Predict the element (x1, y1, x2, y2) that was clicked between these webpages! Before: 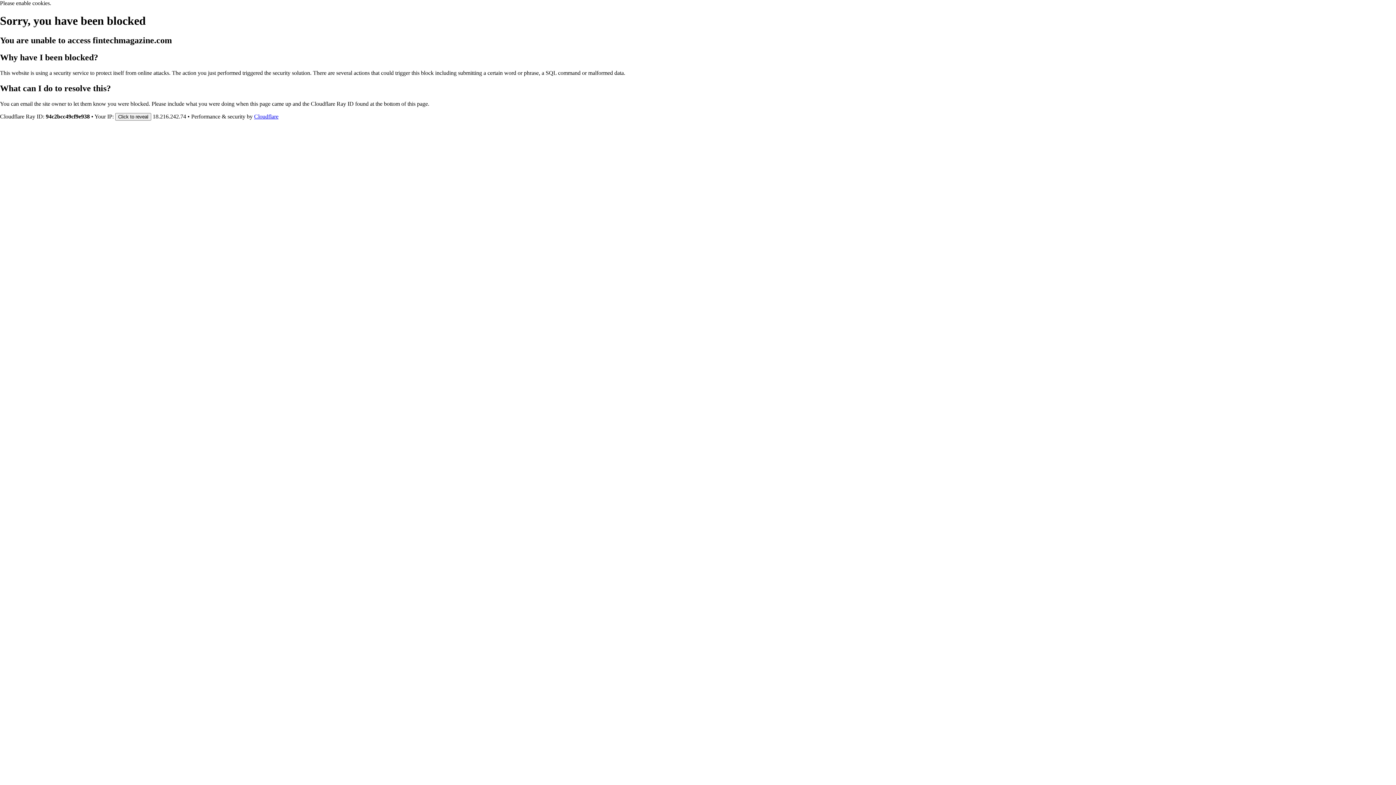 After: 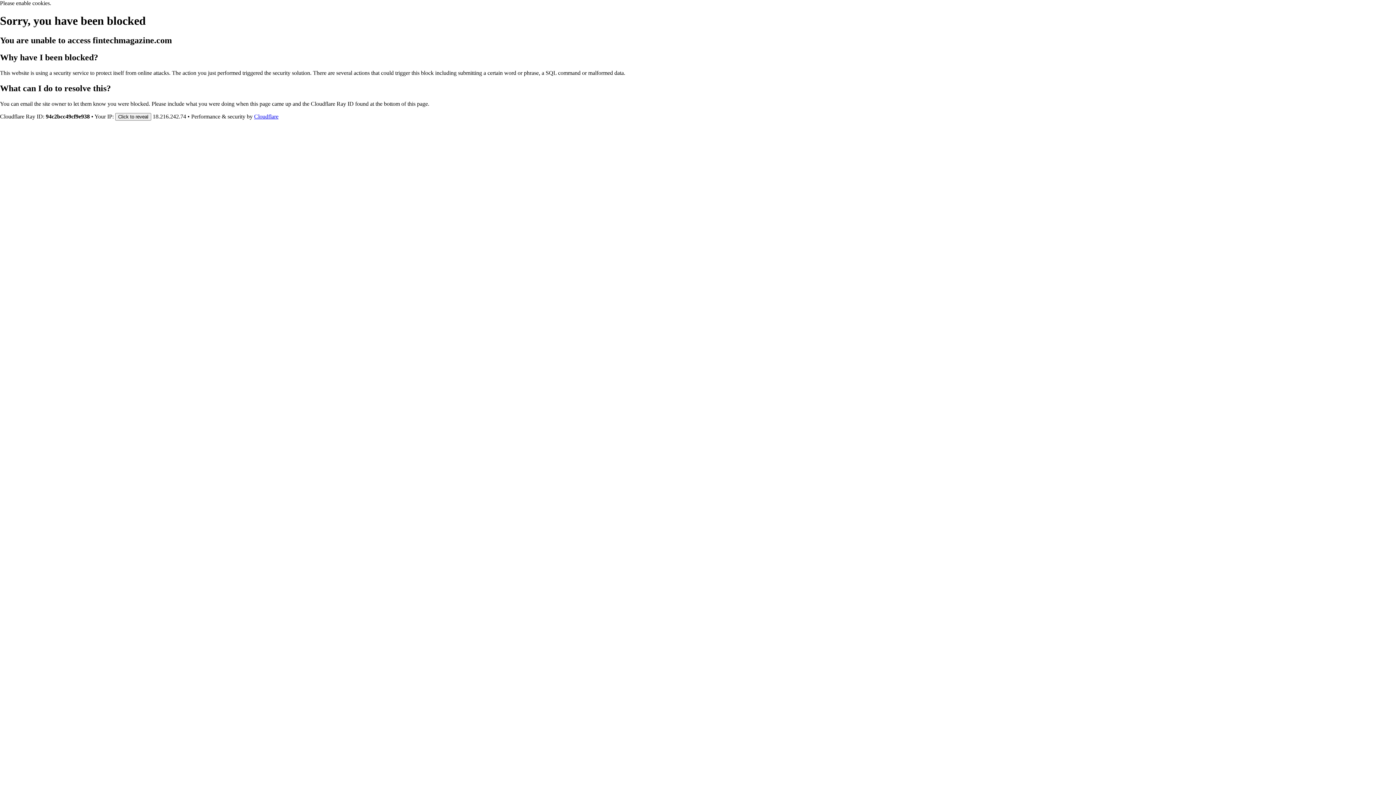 Action: bbox: (254, 113, 278, 119) label: Cloudflare